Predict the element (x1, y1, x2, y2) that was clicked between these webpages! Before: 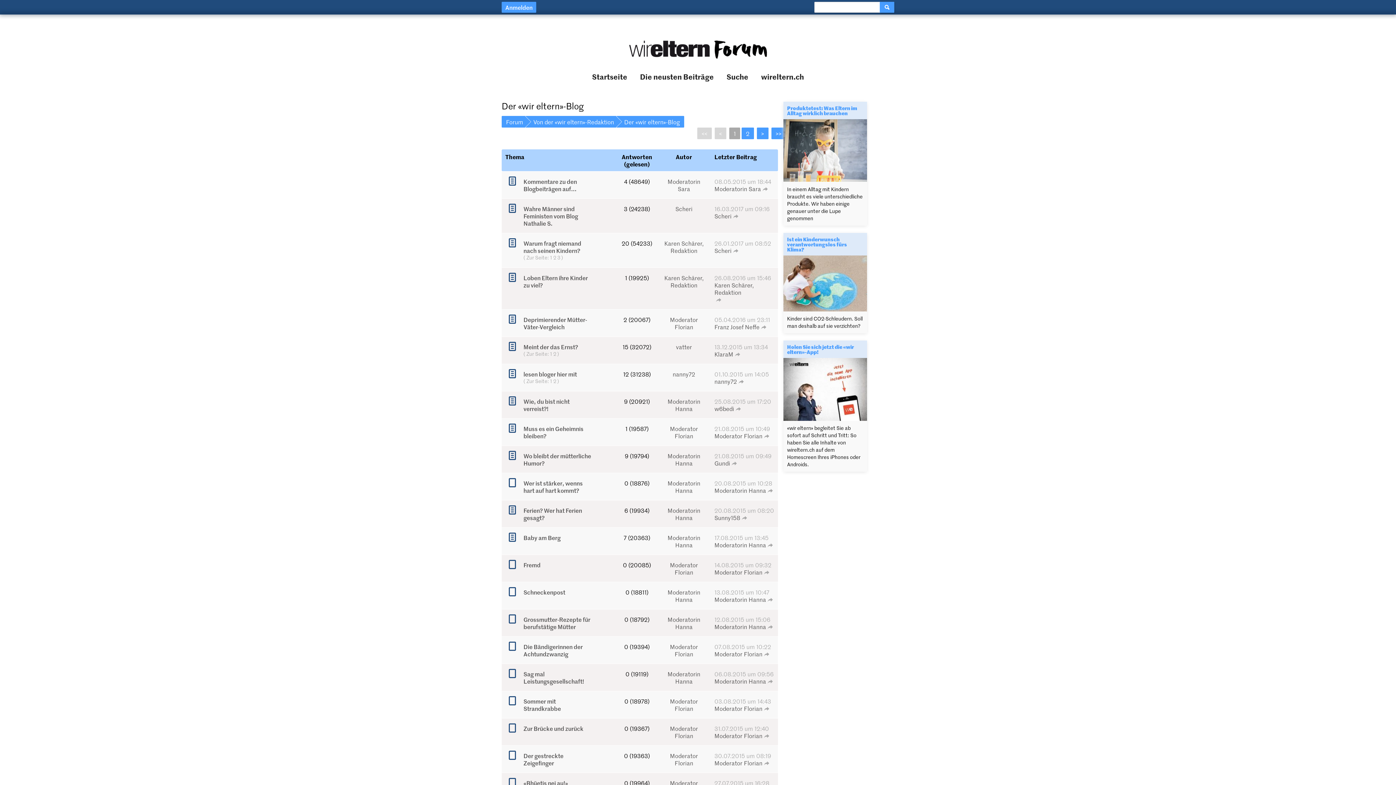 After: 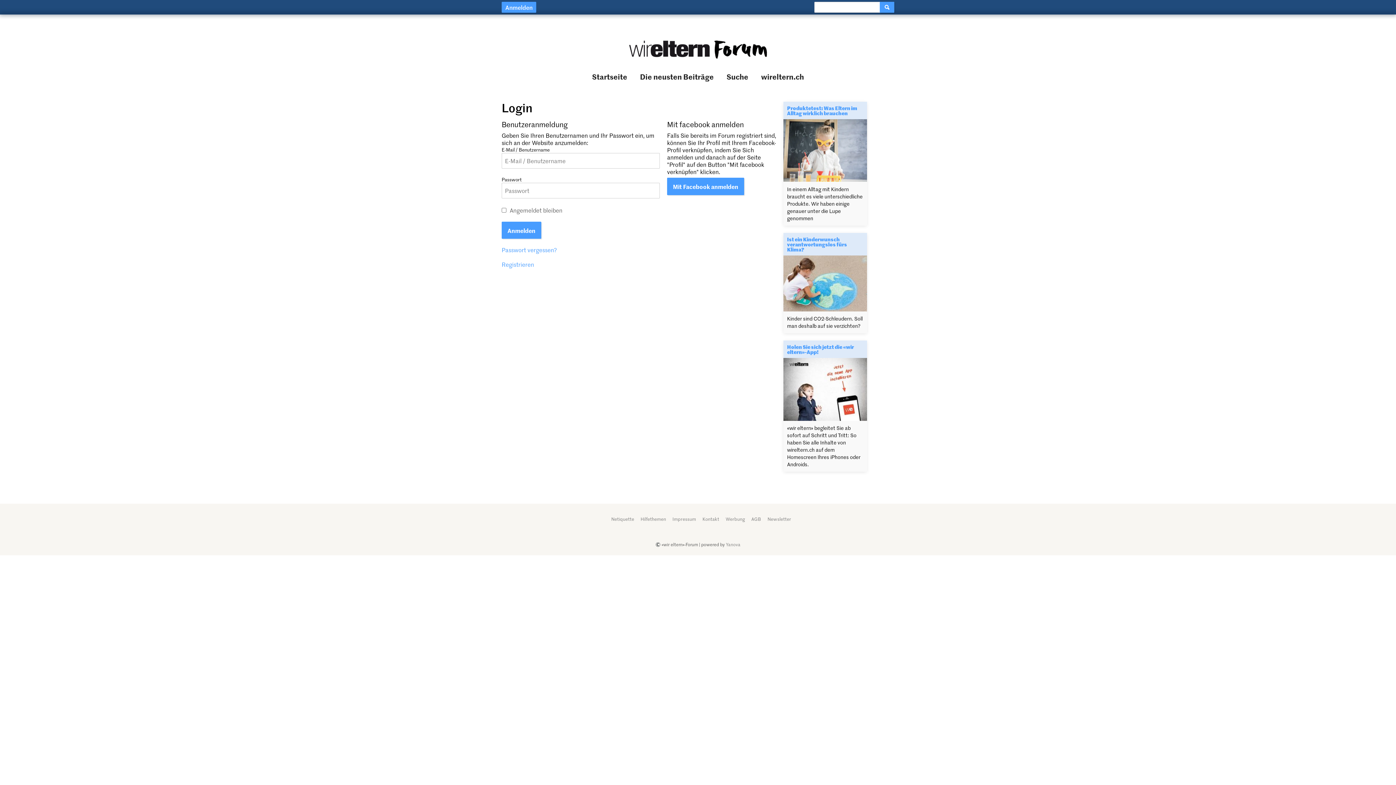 Action: bbox: (714, 595, 766, 603) label: Moderatorin Hanna